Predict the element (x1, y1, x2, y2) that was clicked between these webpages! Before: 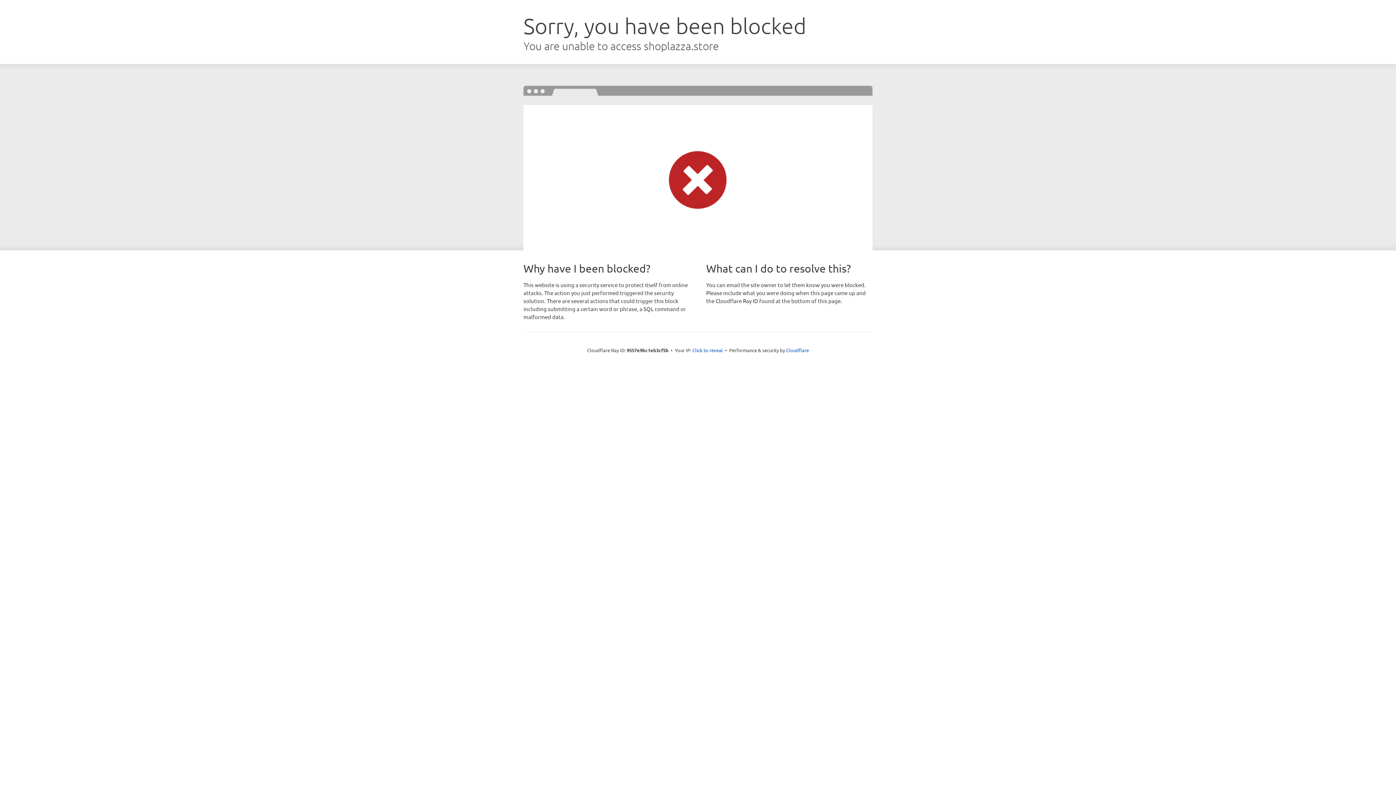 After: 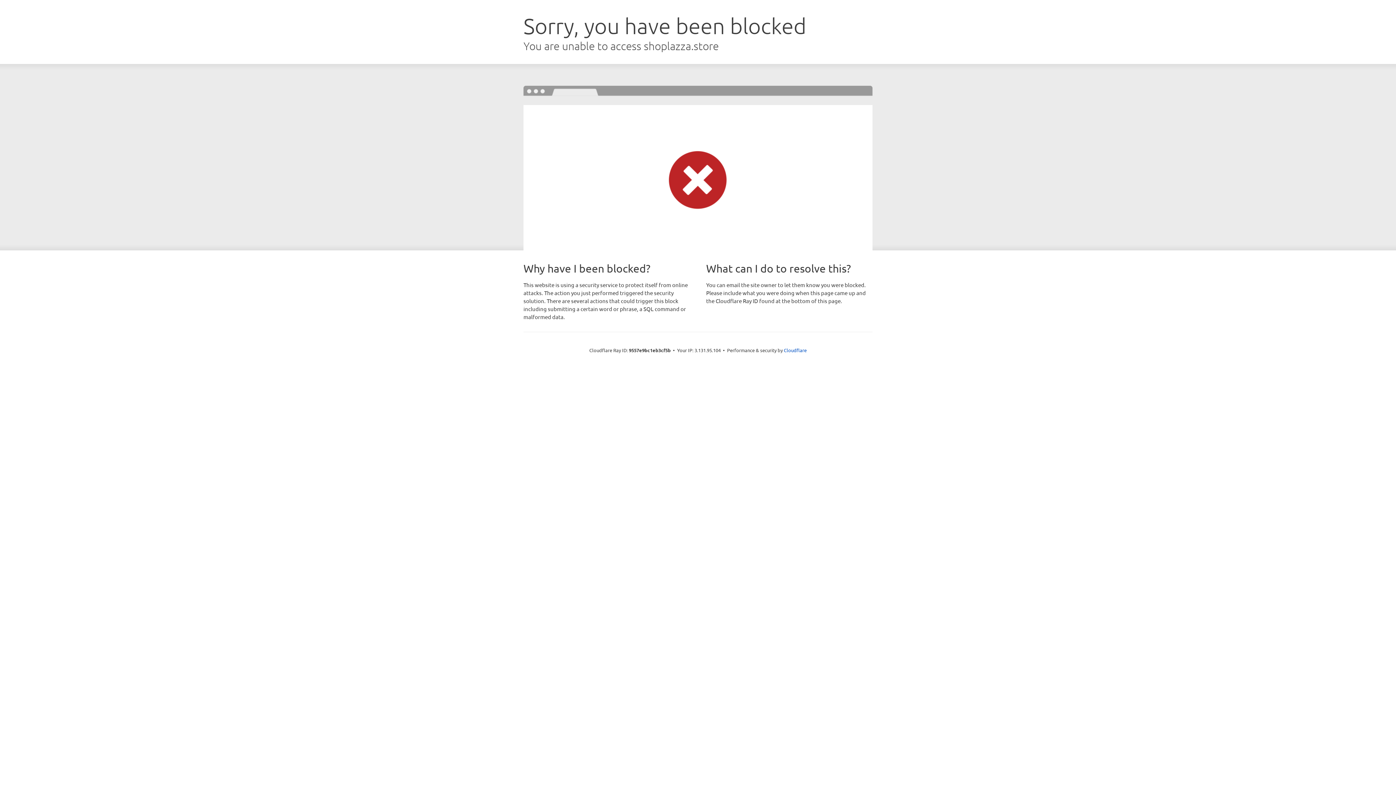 Action: bbox: (692, 346, 723, 353) label: Click to reveal